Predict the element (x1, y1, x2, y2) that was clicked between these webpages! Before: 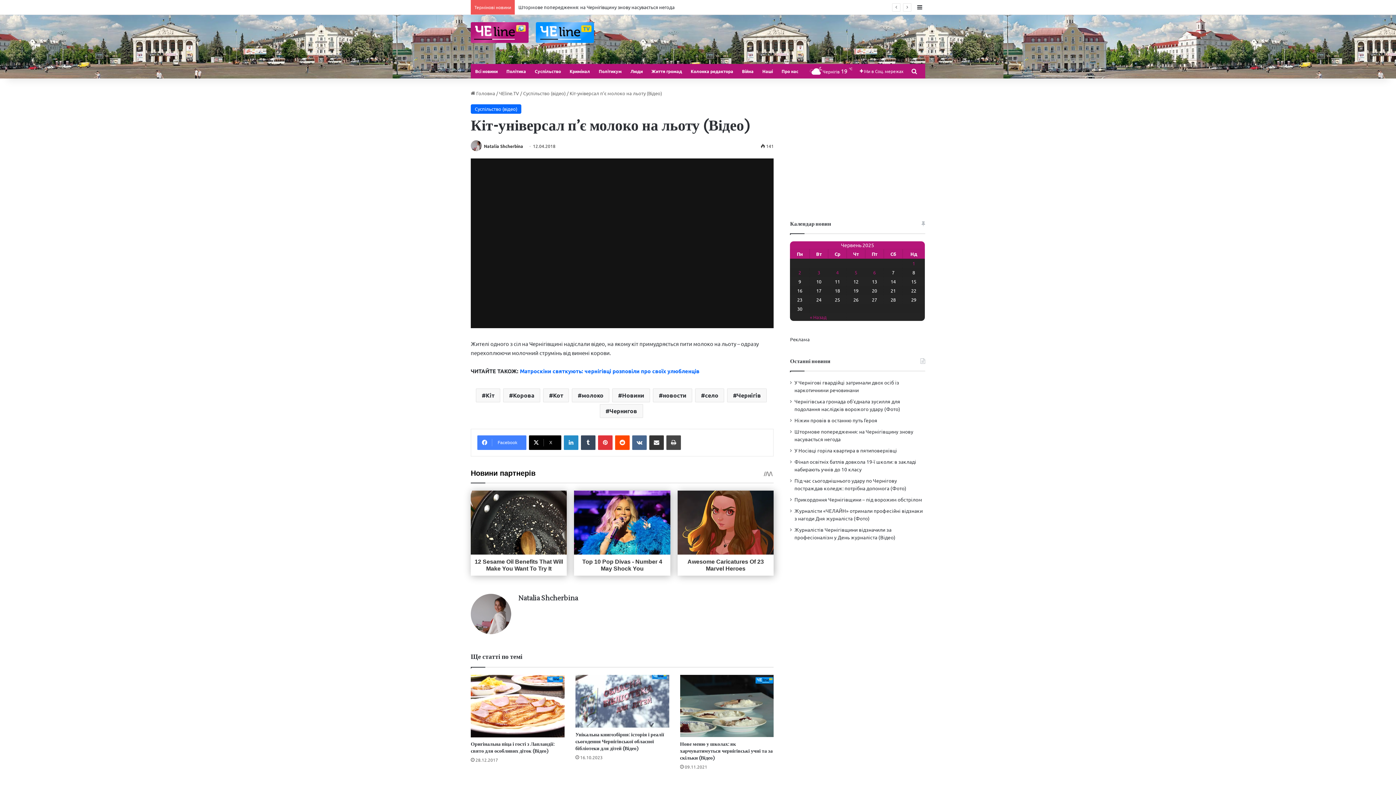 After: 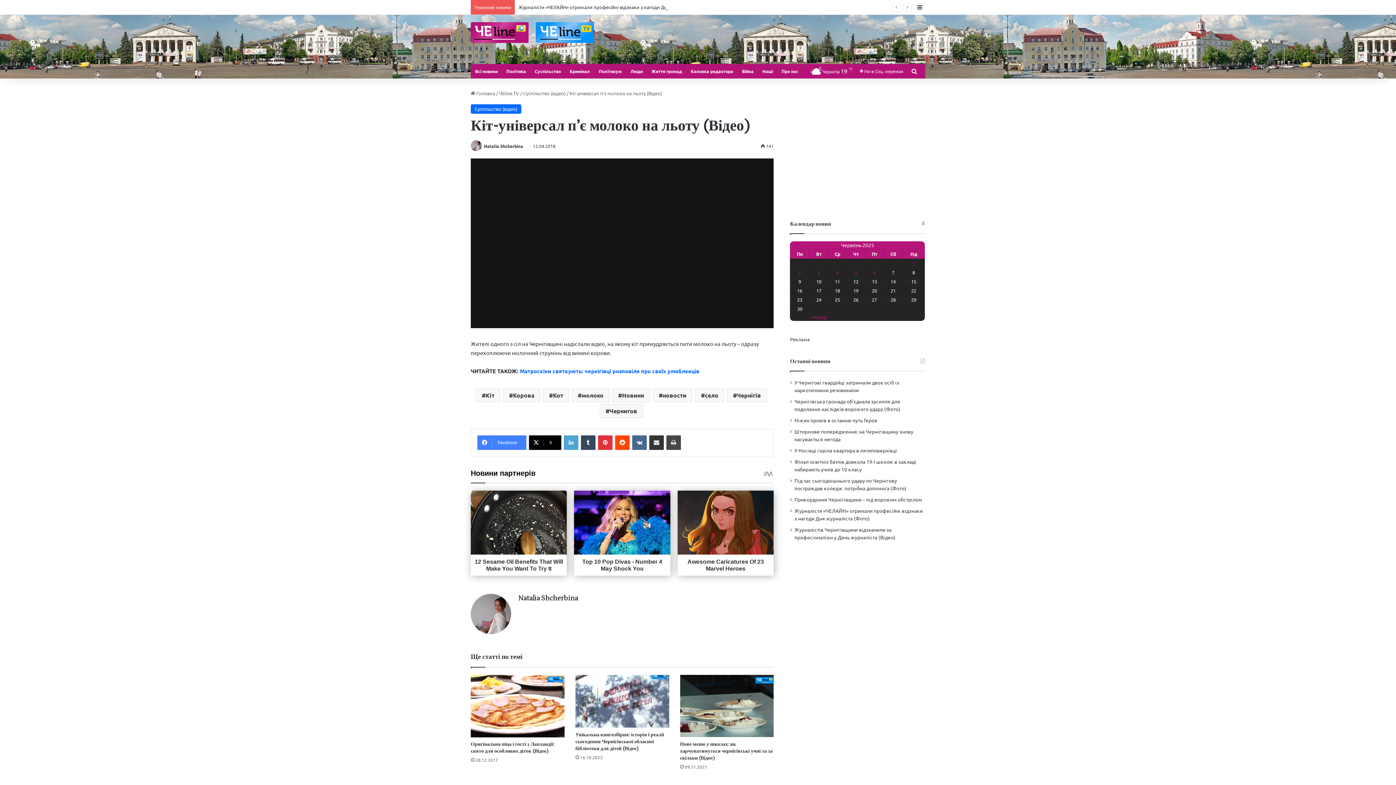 Action: bbox: (564, 435, 578, 450) label: LinkedIn